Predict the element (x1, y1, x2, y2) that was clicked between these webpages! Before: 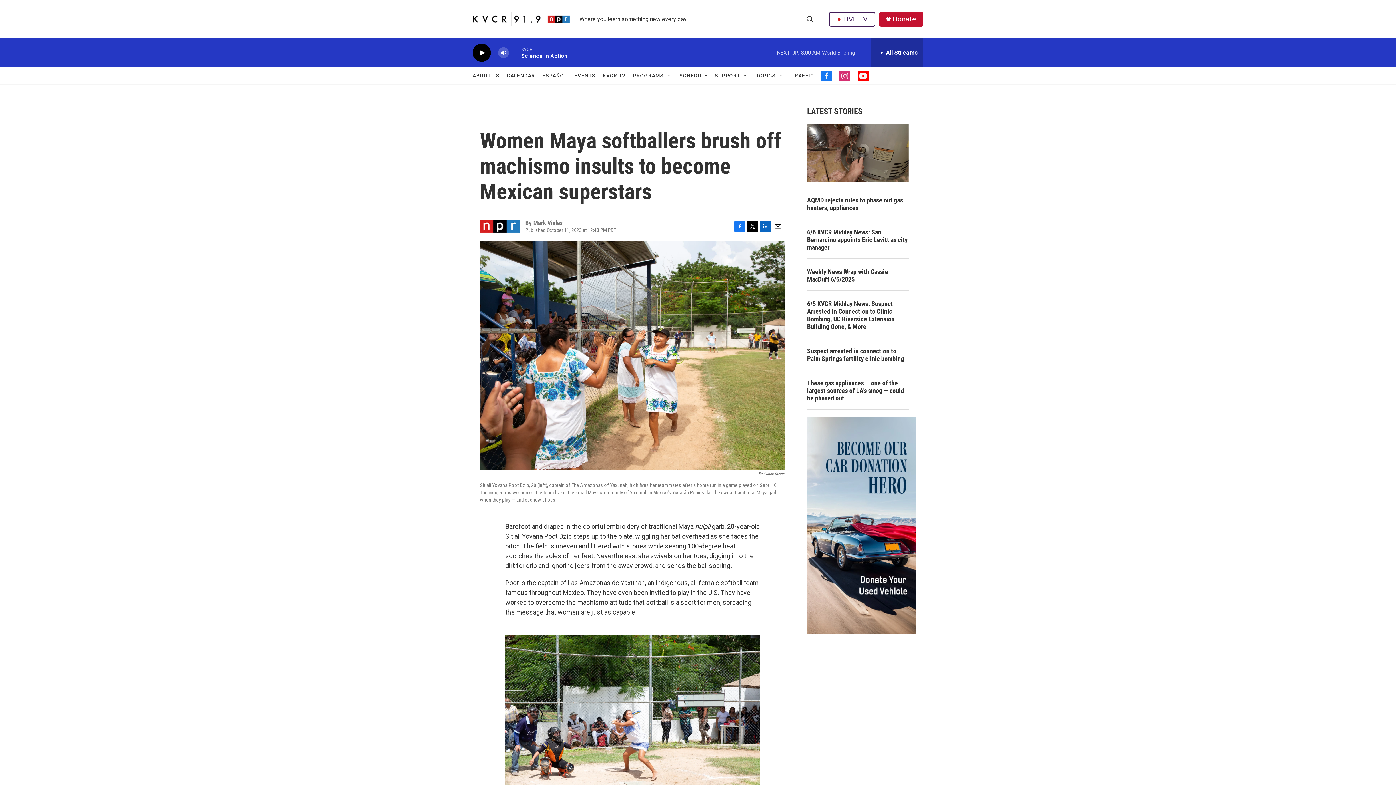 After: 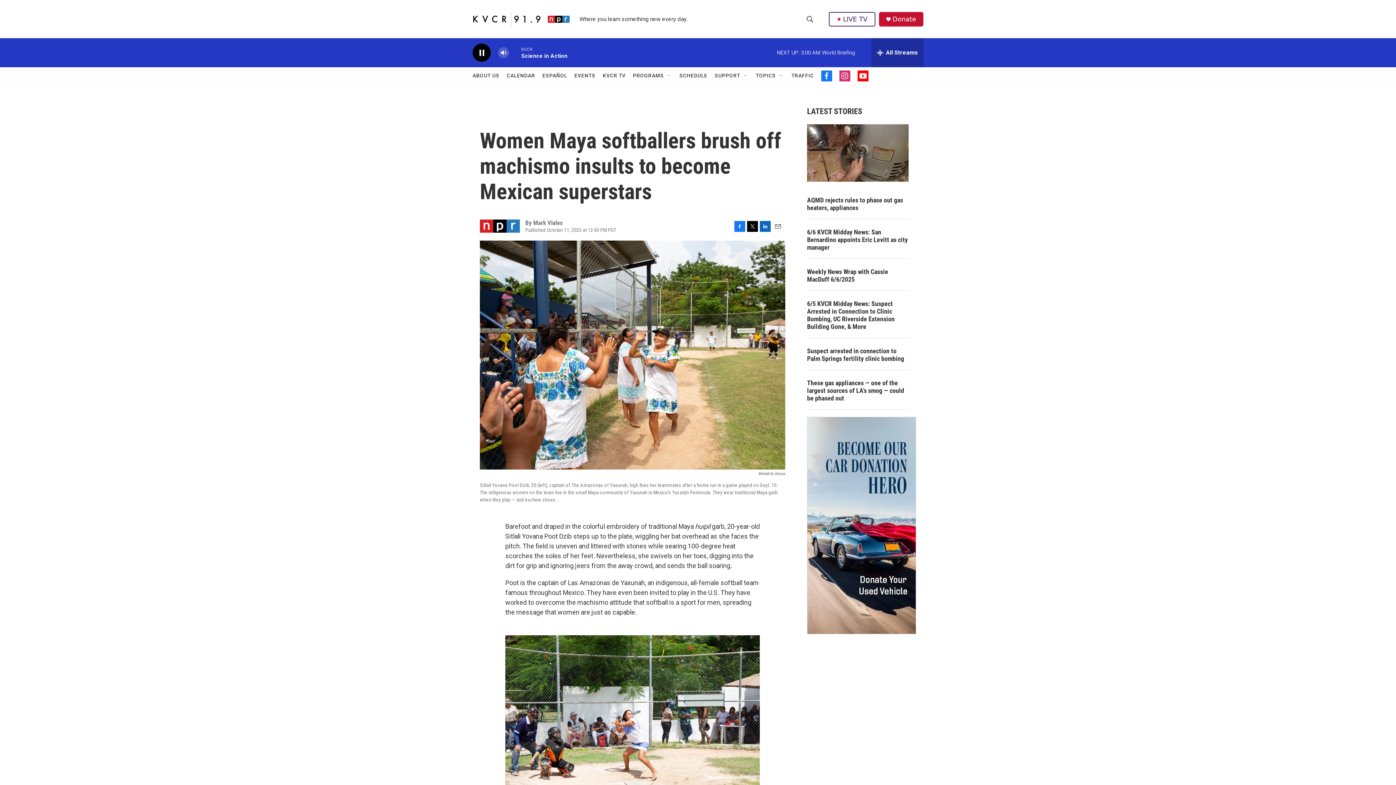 Action: label: play bbox: (476, 48, 487, 56)